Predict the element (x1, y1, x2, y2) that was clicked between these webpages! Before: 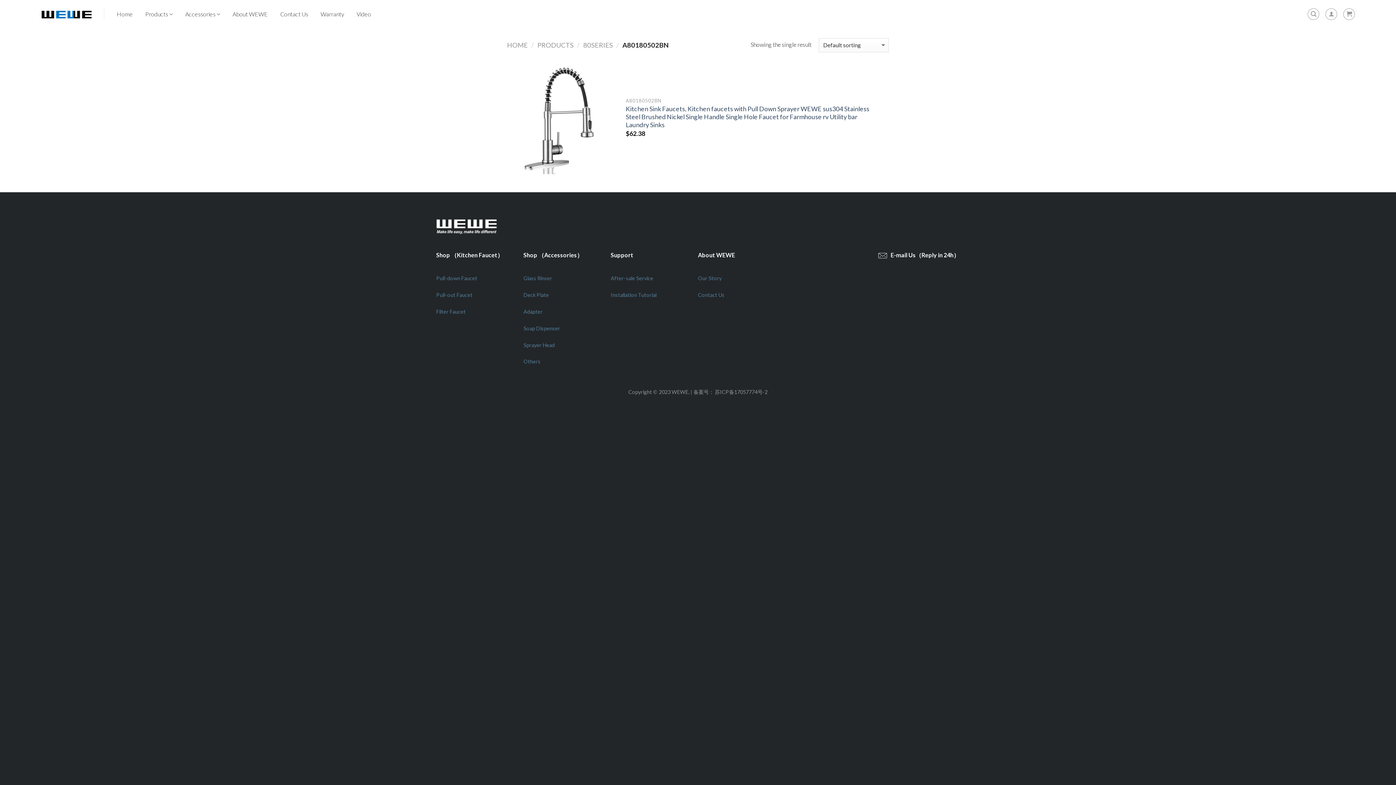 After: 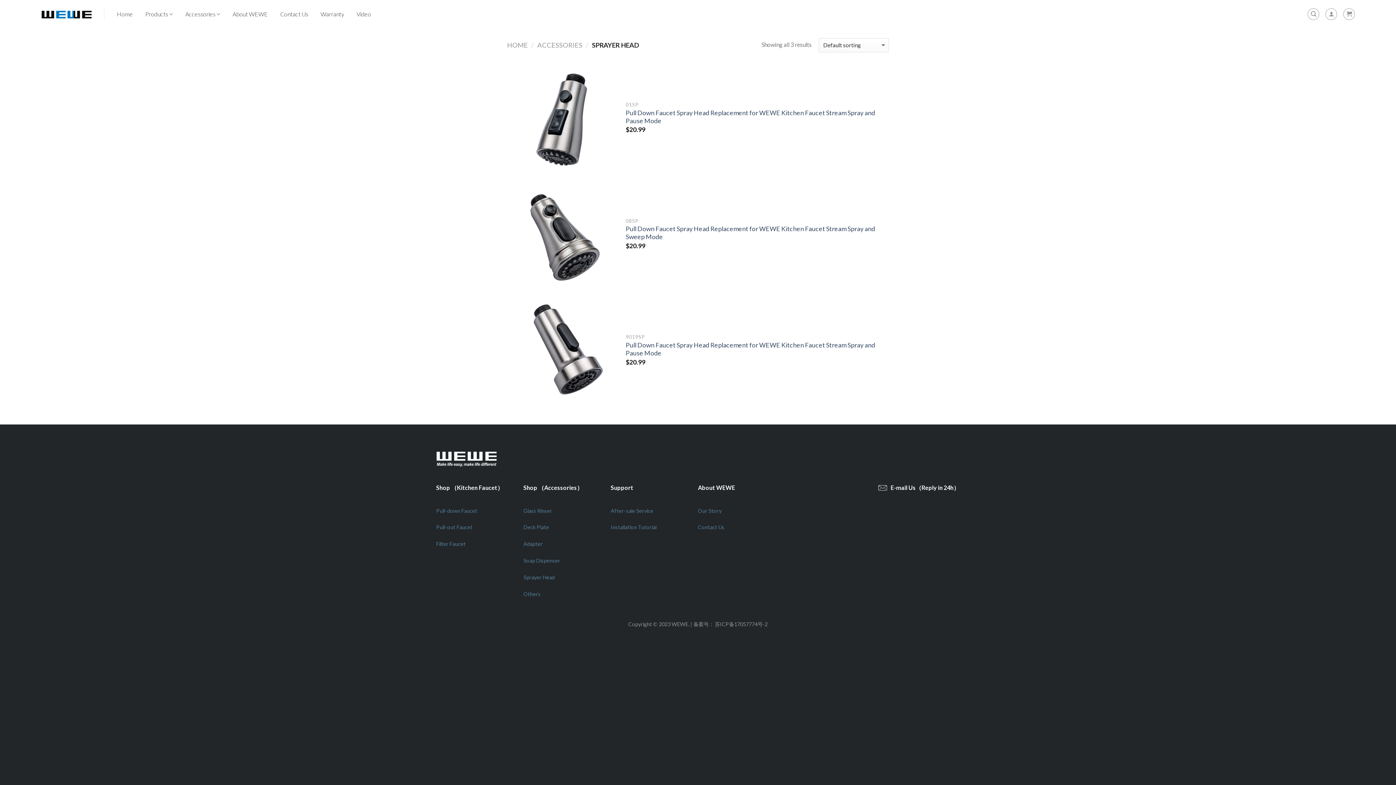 Action: bbox: (523, 341, 554, 348) label: Sprayer Head